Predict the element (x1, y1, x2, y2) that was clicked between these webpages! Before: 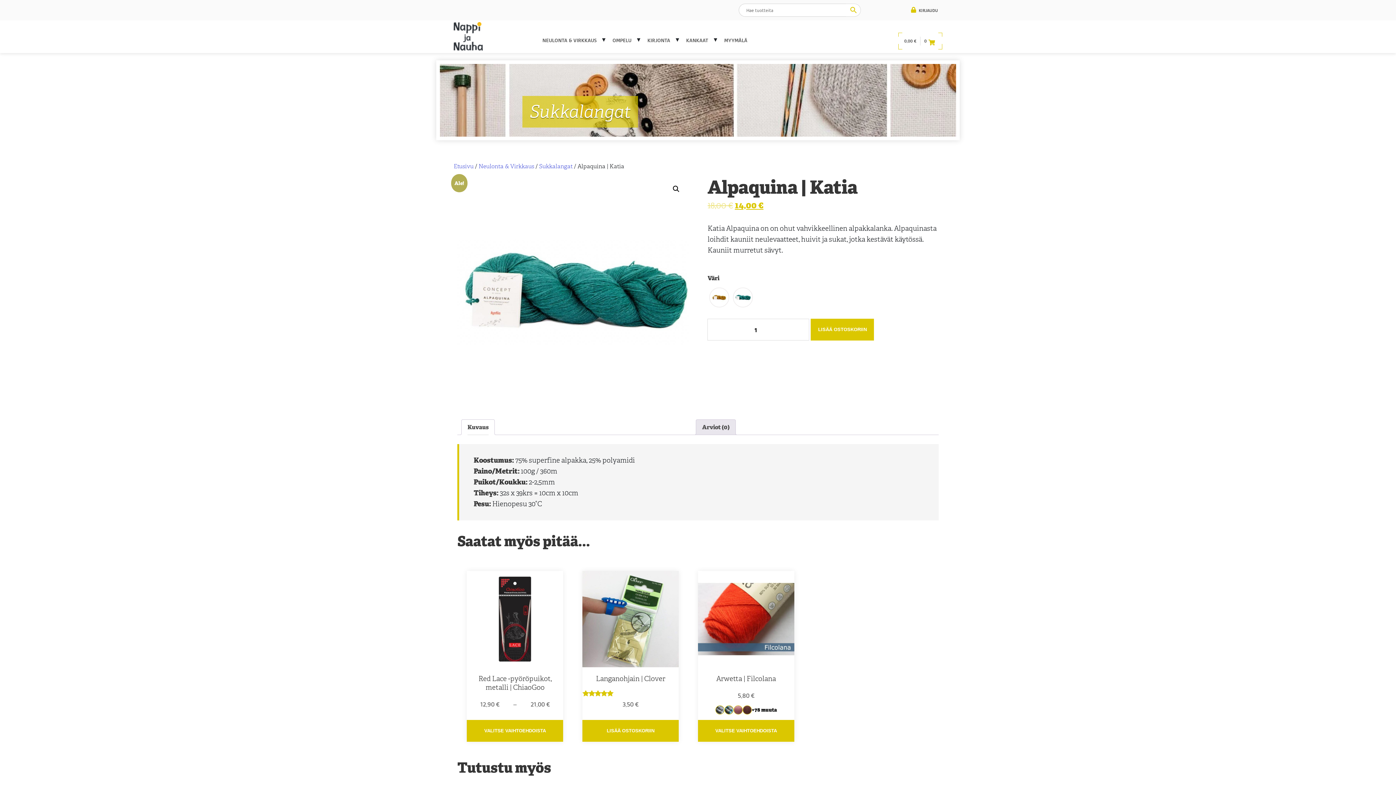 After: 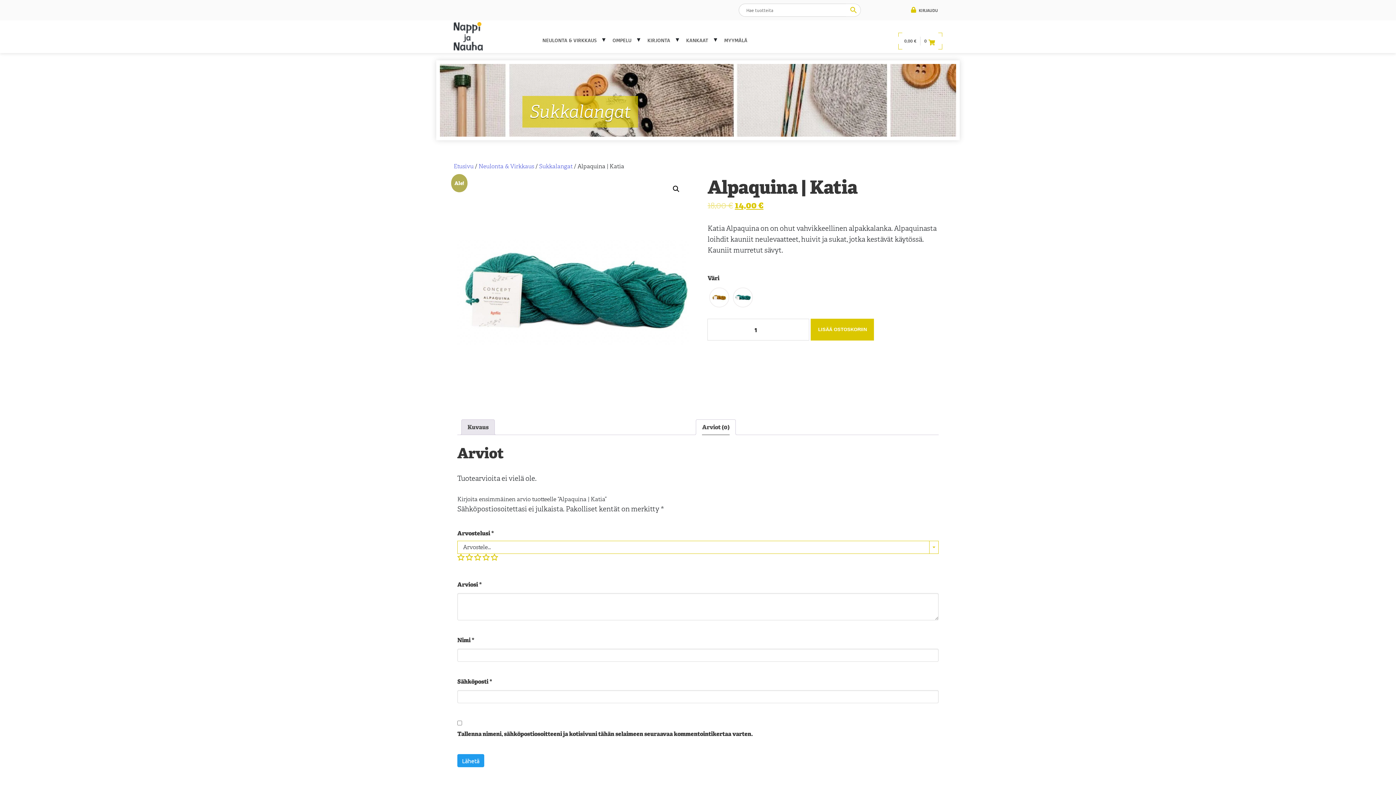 Action: bbox: (702, 419, 729, 435) label: Arviot (0)